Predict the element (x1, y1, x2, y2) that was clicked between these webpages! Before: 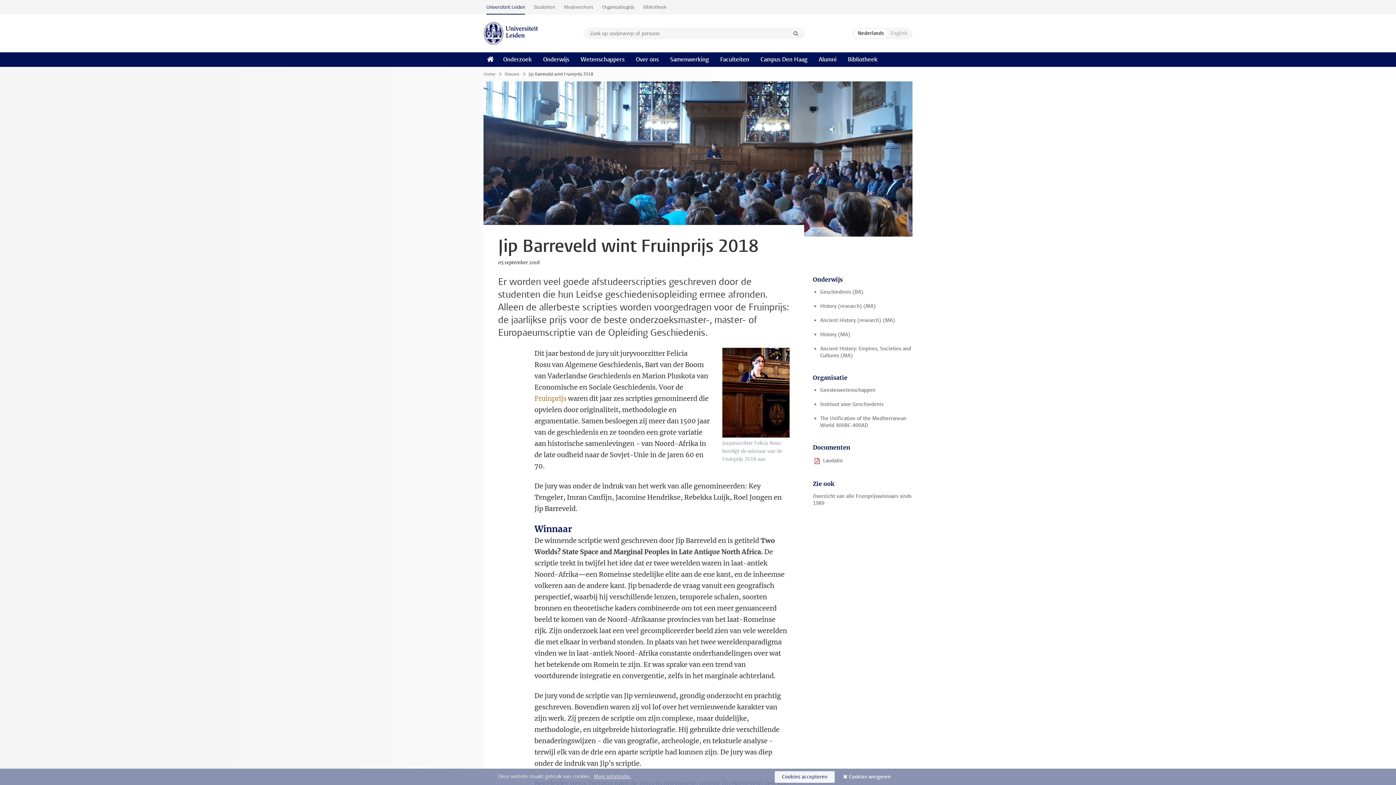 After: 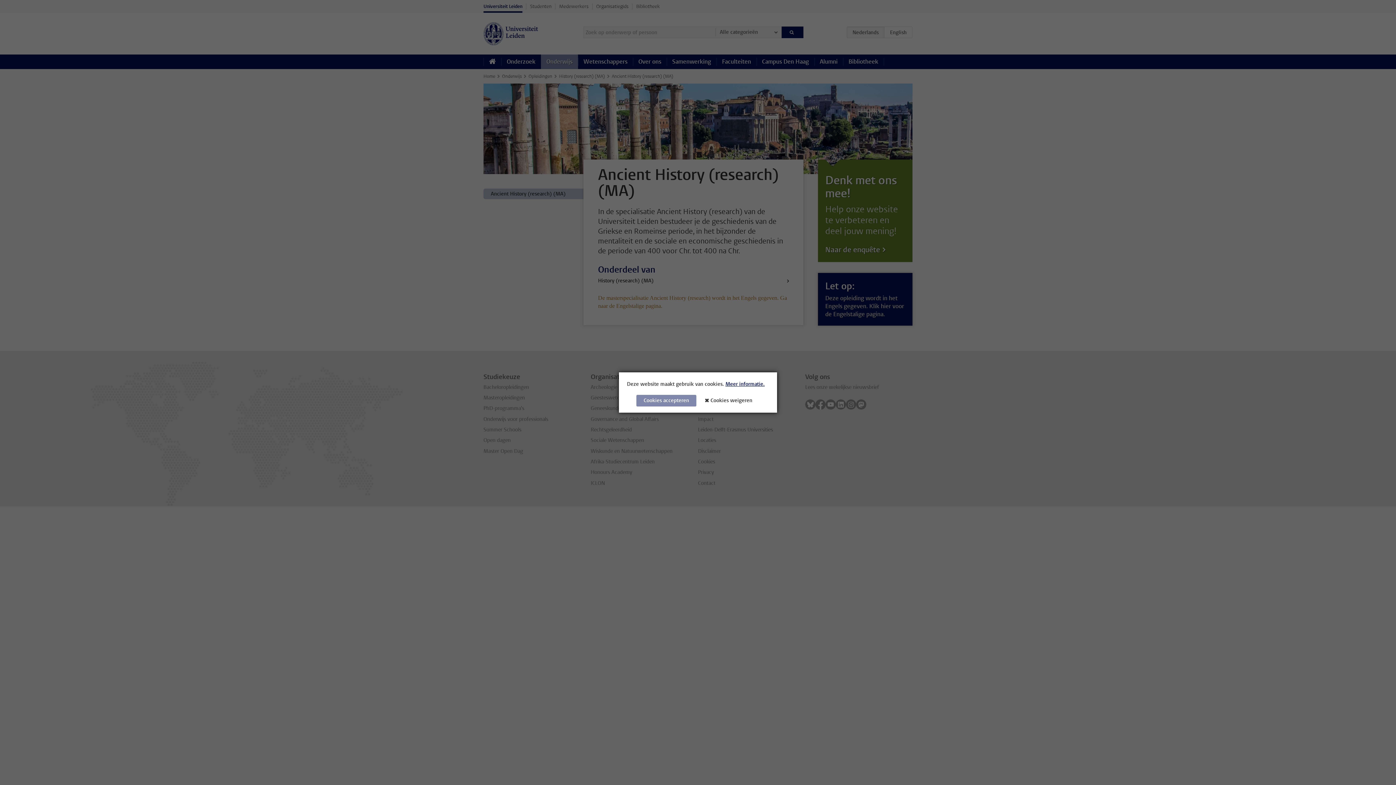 Action: bbox: (820, 317, 912, 324) label: Ancient History (research) (MA)